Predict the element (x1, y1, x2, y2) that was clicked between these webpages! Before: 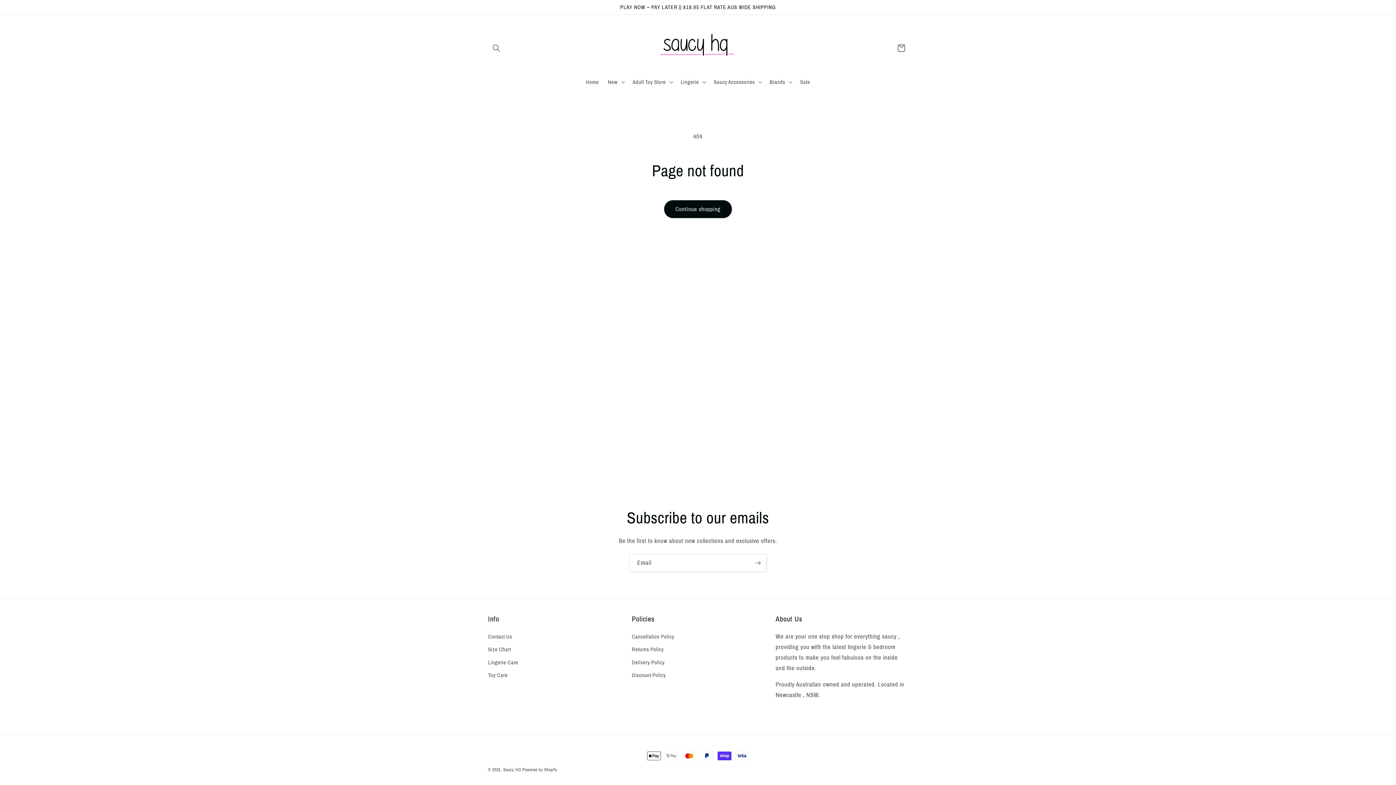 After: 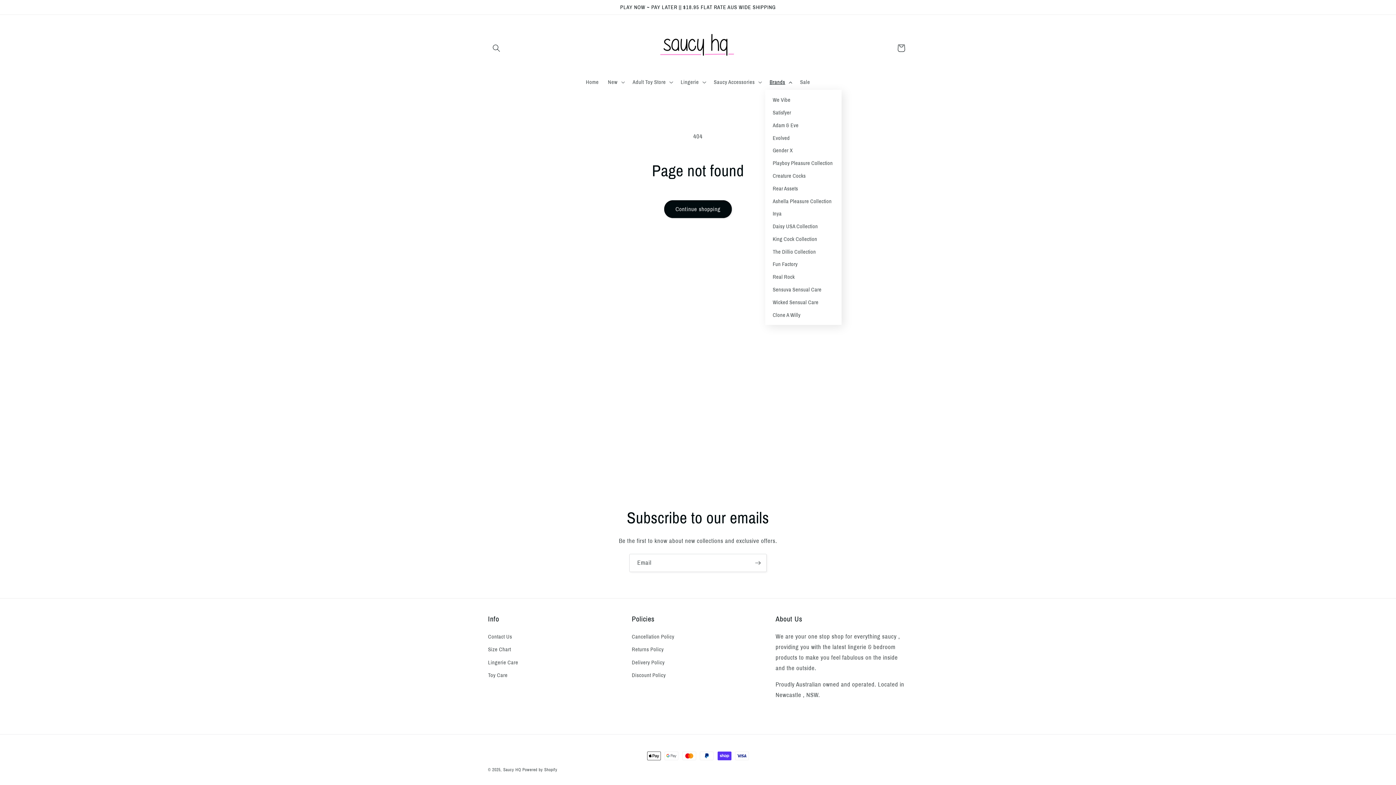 Action: bbox: (765, 74, 795, 89) label: Brands